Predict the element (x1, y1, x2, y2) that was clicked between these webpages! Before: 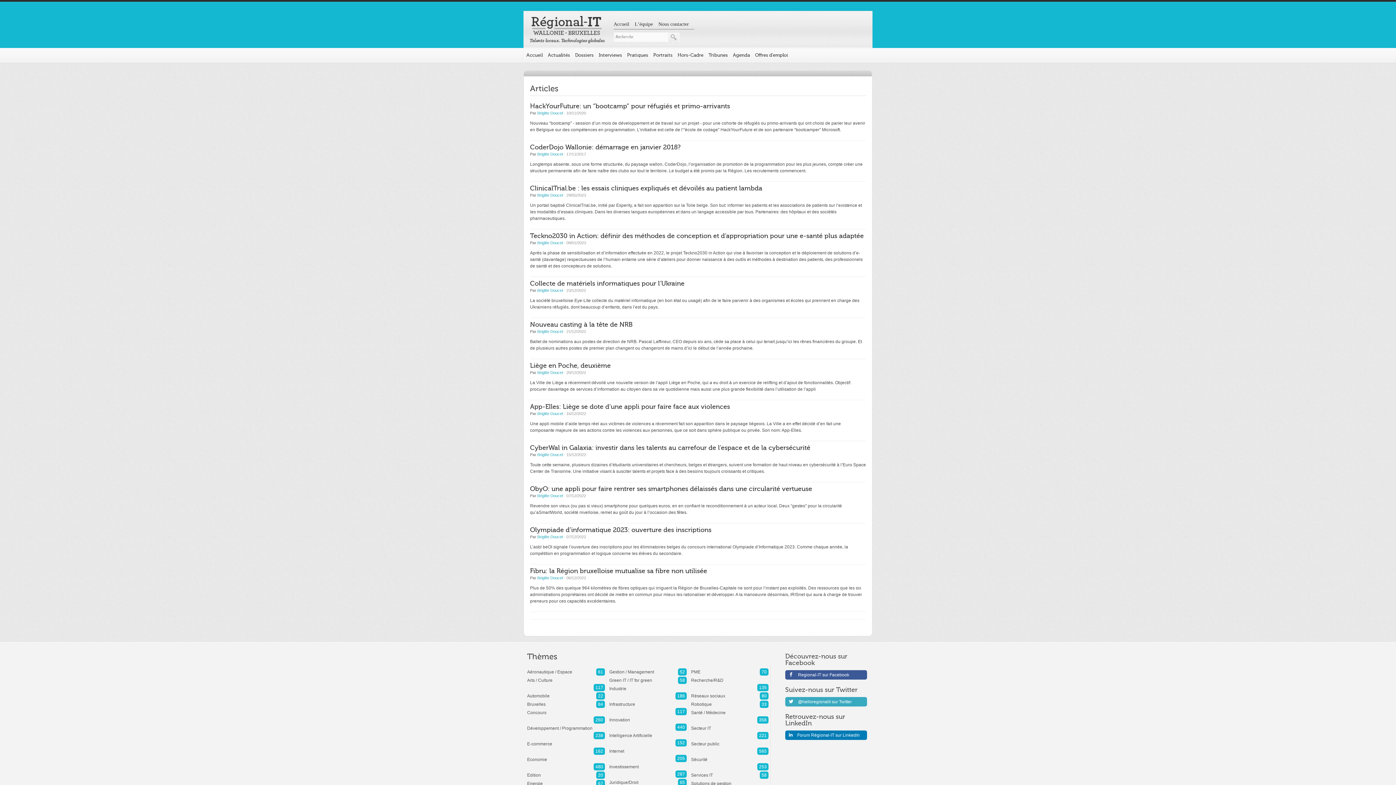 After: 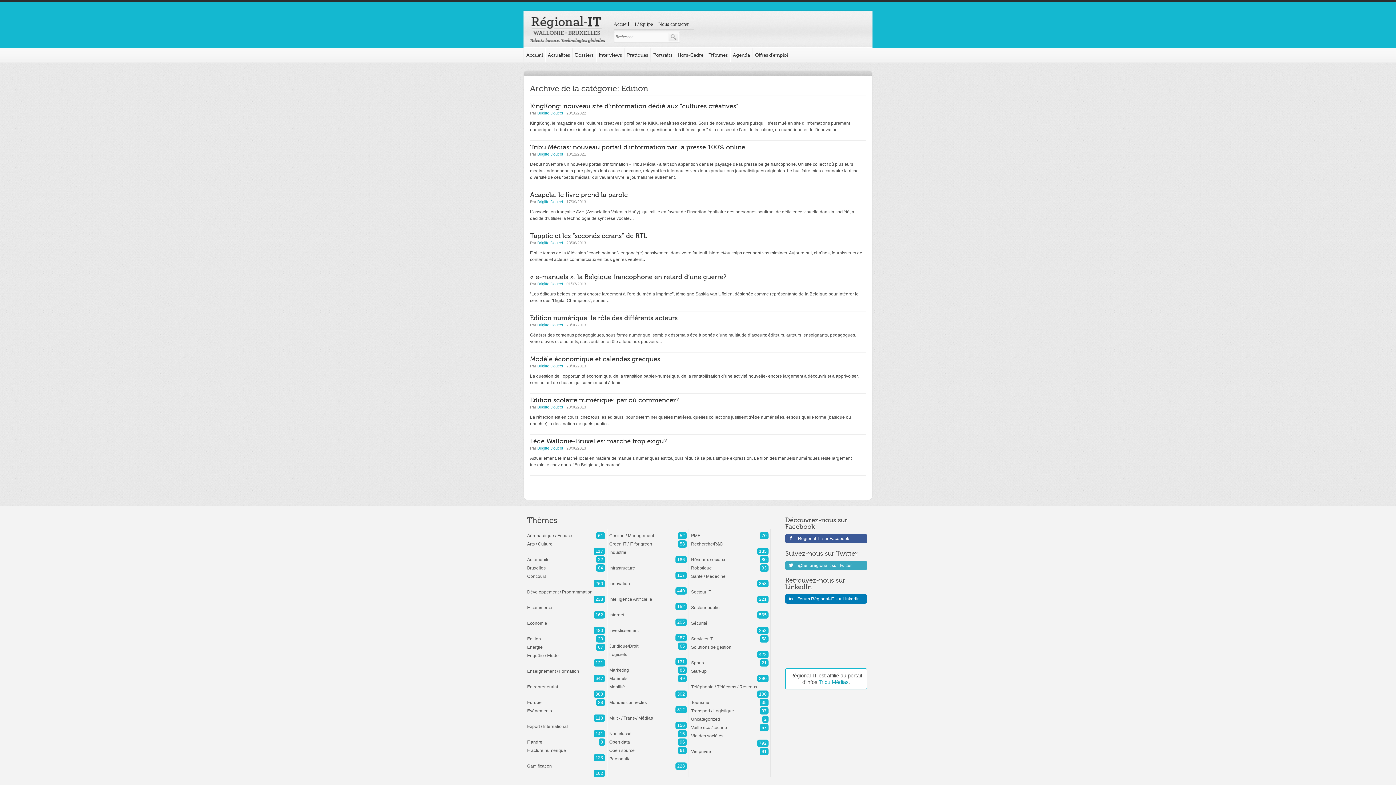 Action: label: Edition
20 bbox: (527, 770, 605, 773)